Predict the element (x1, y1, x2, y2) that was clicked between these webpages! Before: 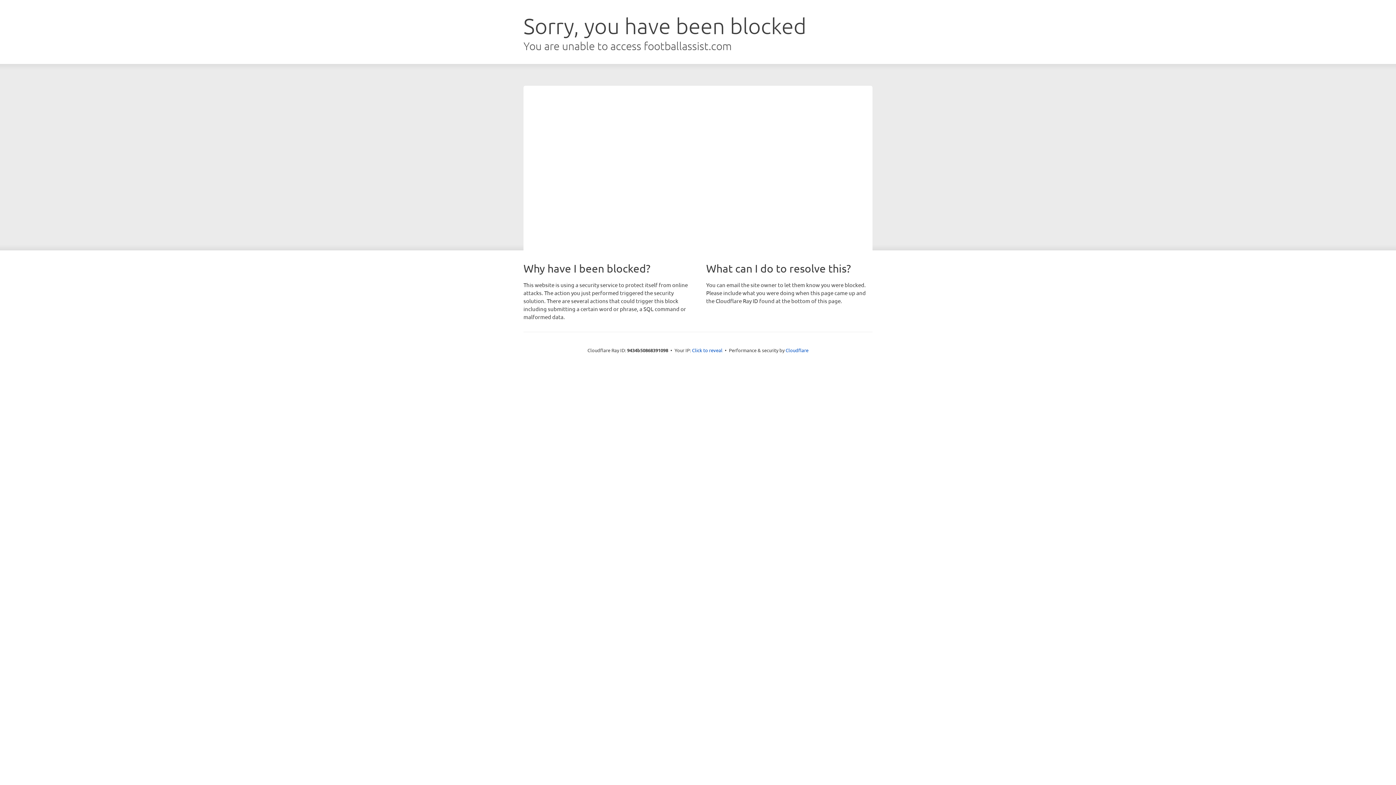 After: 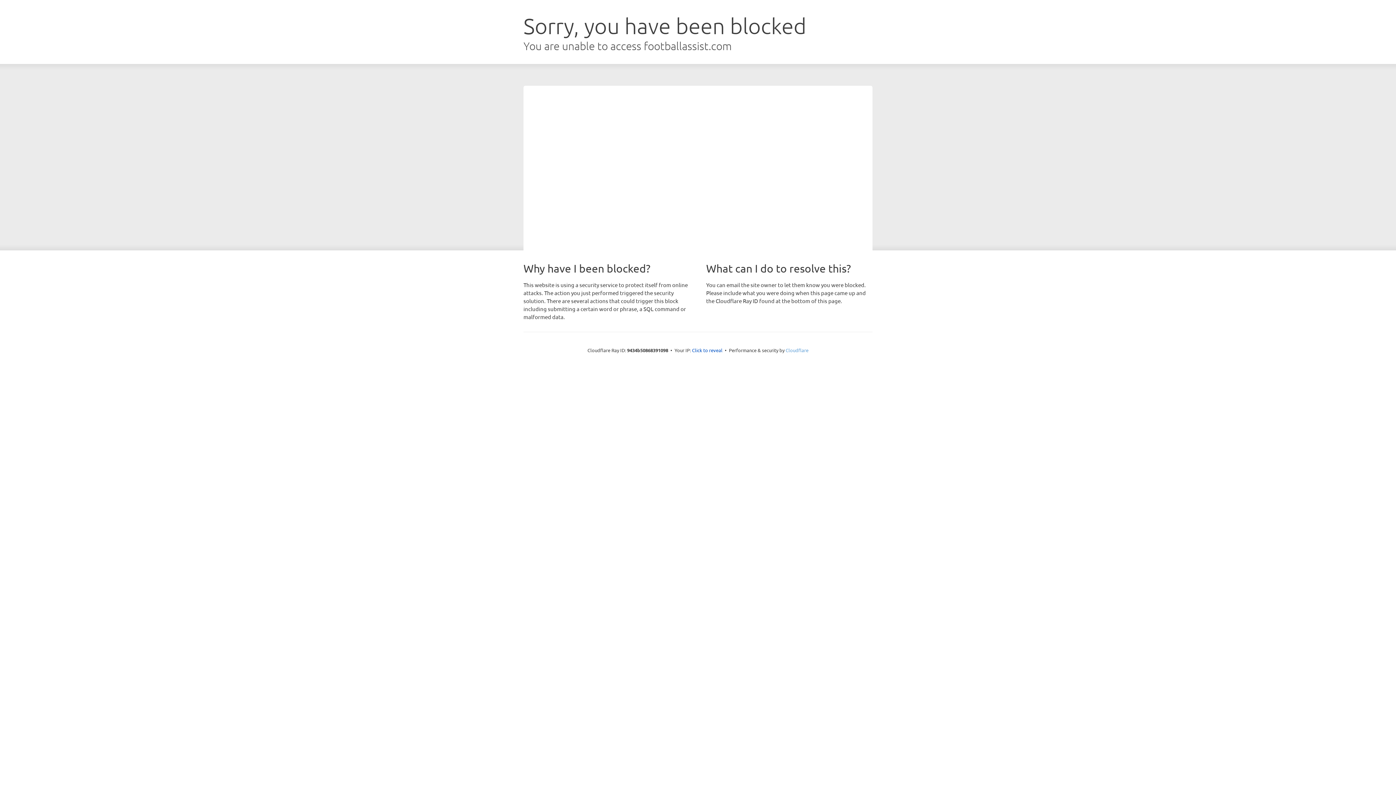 Action: bbox: (785, 347, 808, 353) label: Cloudflare